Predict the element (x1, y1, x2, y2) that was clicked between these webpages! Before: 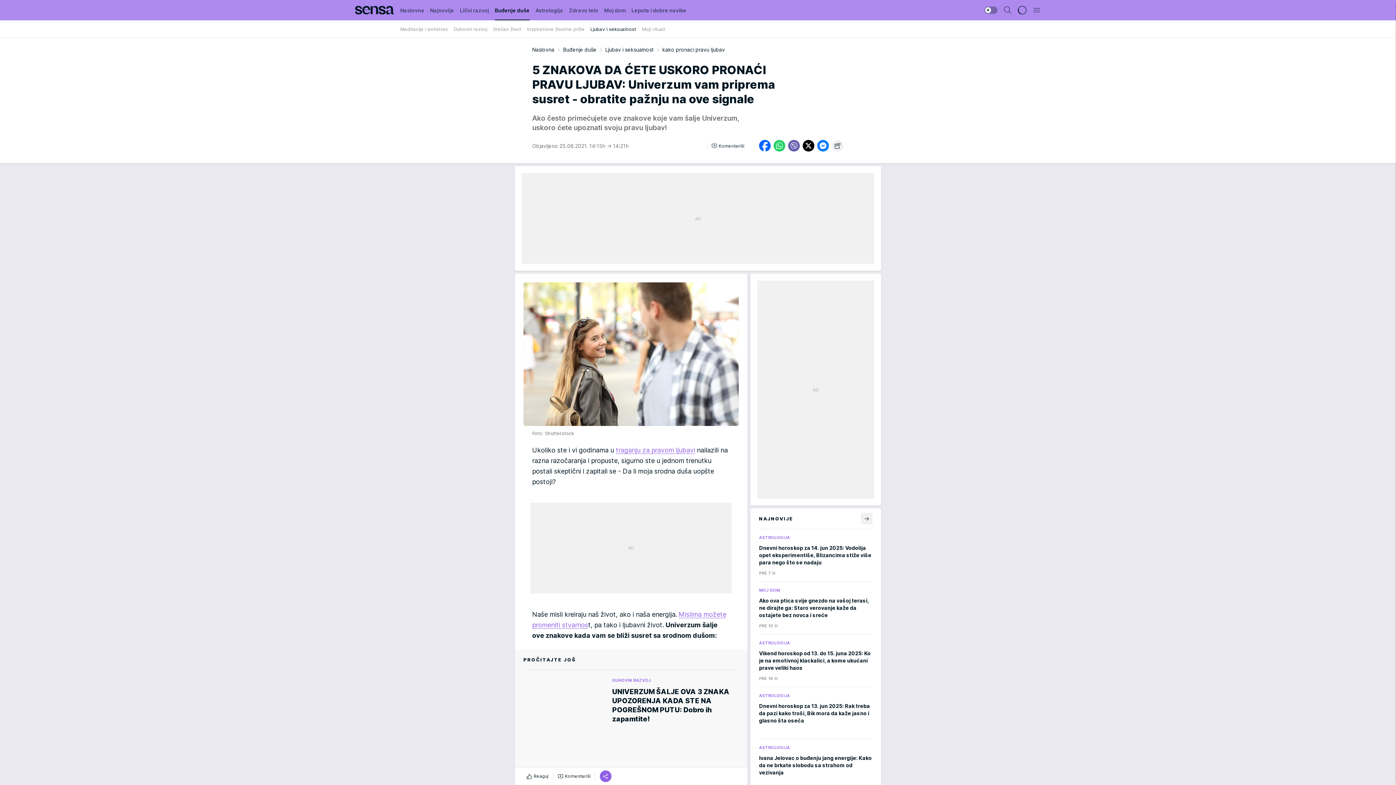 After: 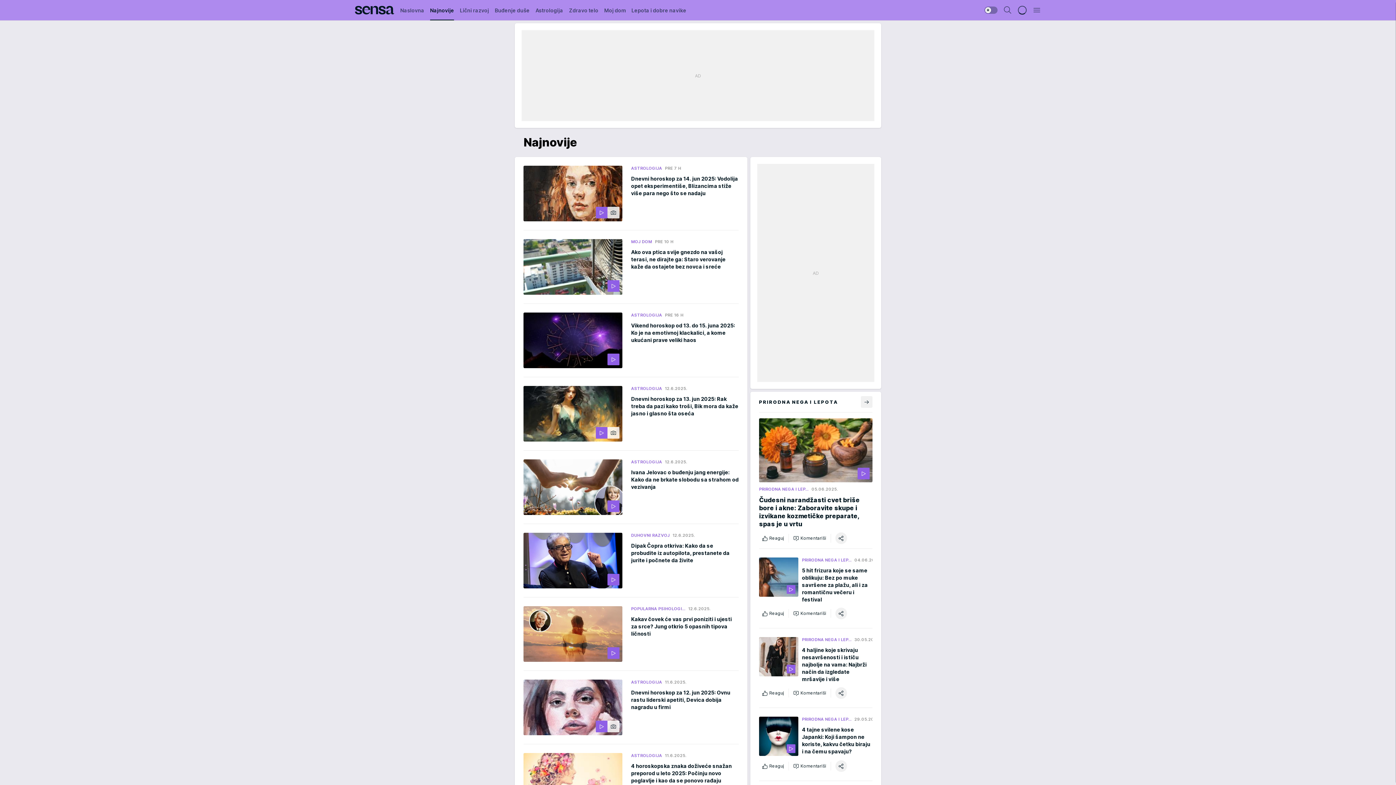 Action: bbox: (430, 0, 454, 20) label: Najnovije